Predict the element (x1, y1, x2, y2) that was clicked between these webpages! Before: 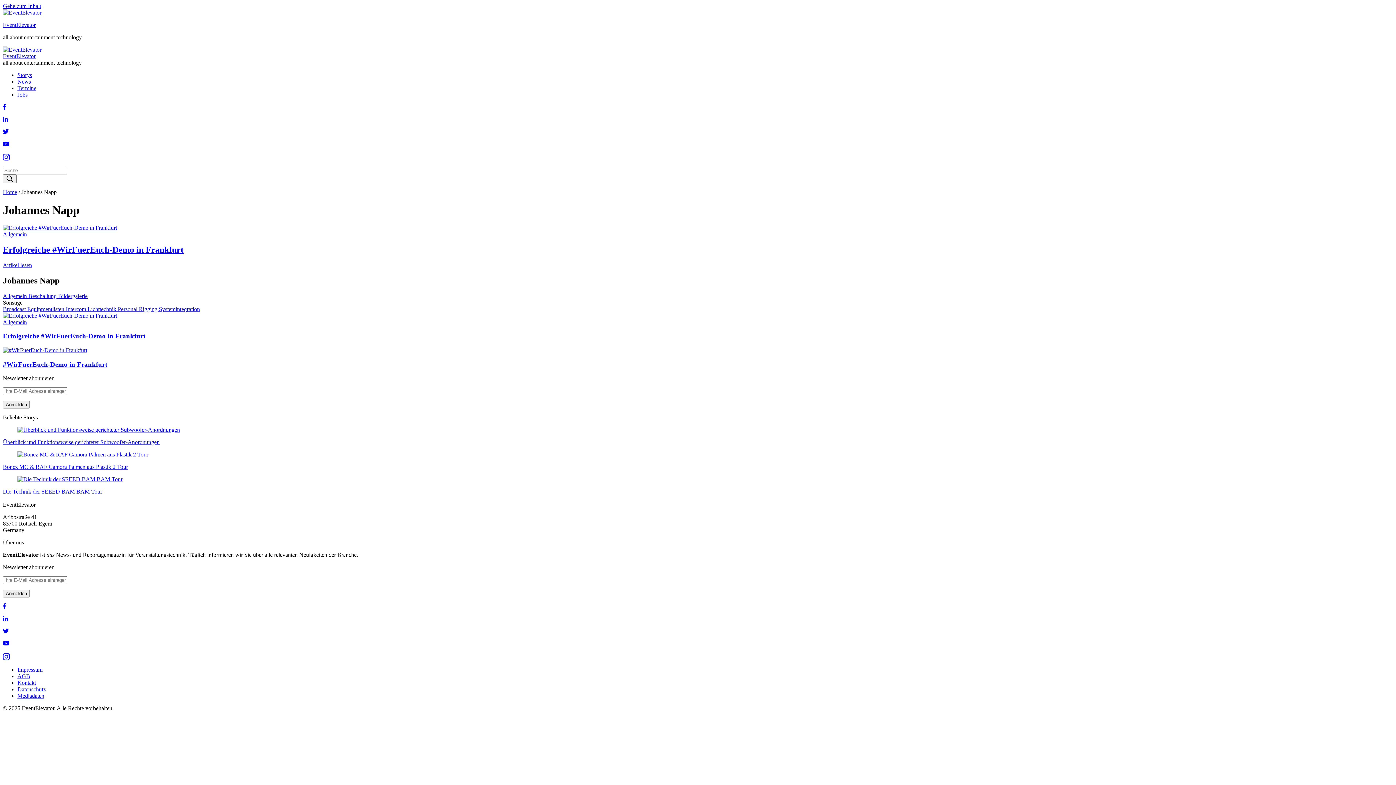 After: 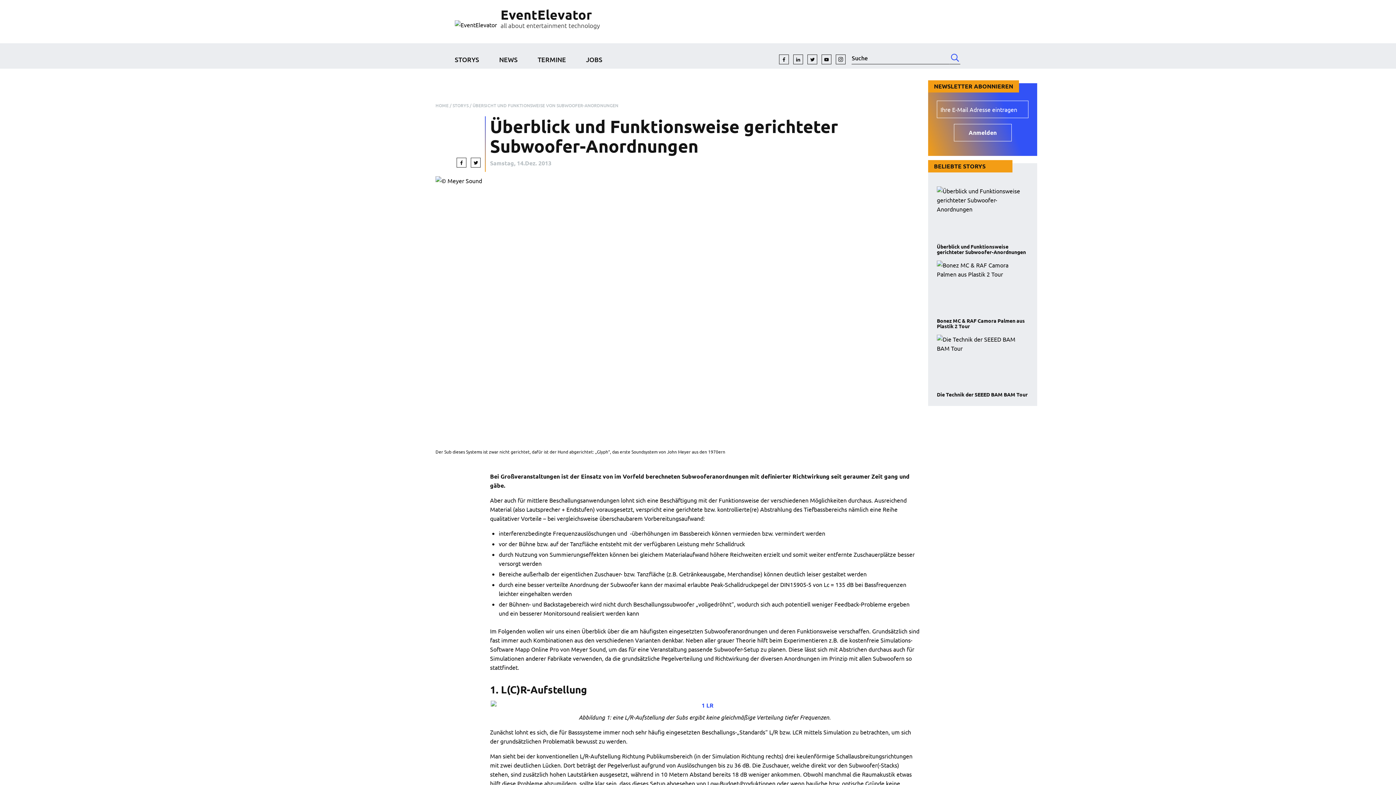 Action: label: Überblick und Funktionsweise gerichteter Subwoofer-Anordnungen bbox: (2, 439, 159, 445)